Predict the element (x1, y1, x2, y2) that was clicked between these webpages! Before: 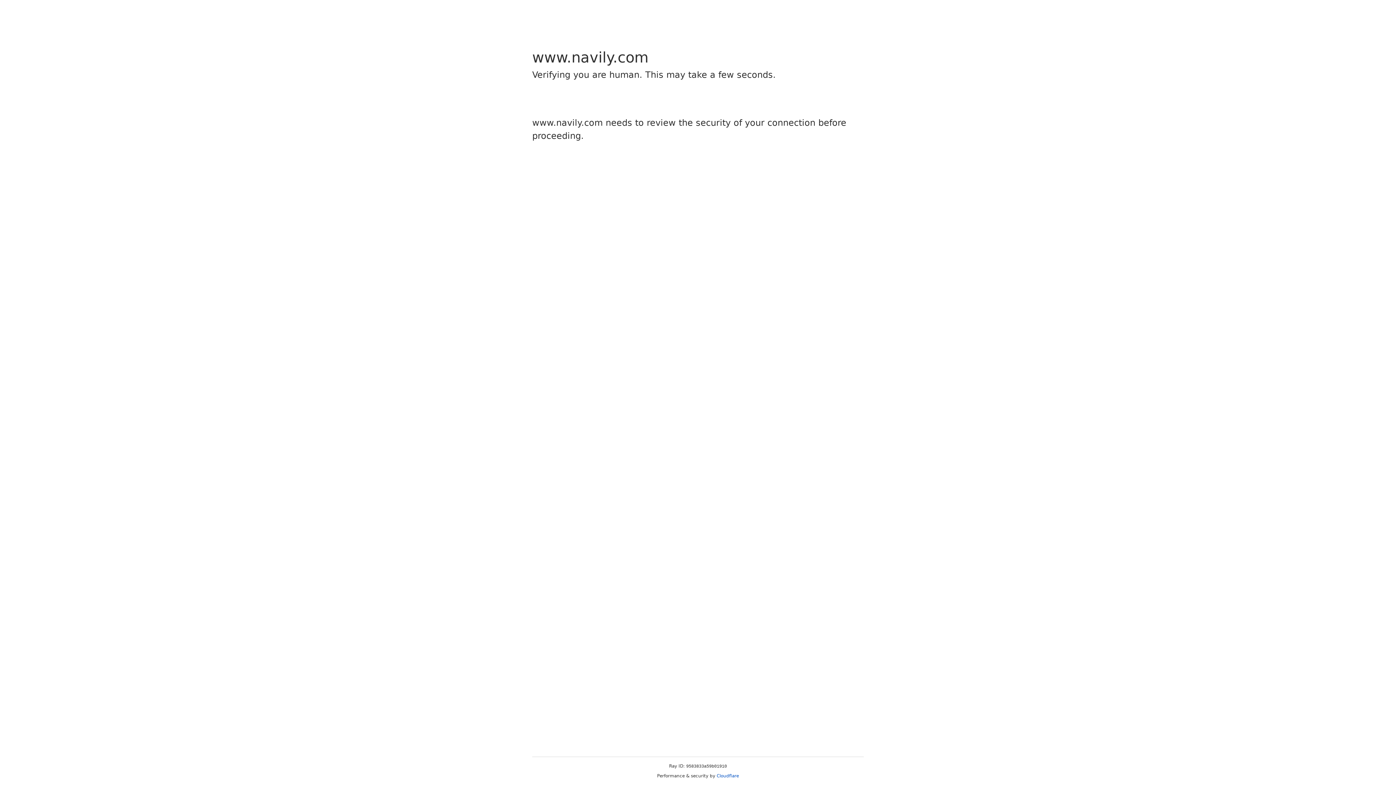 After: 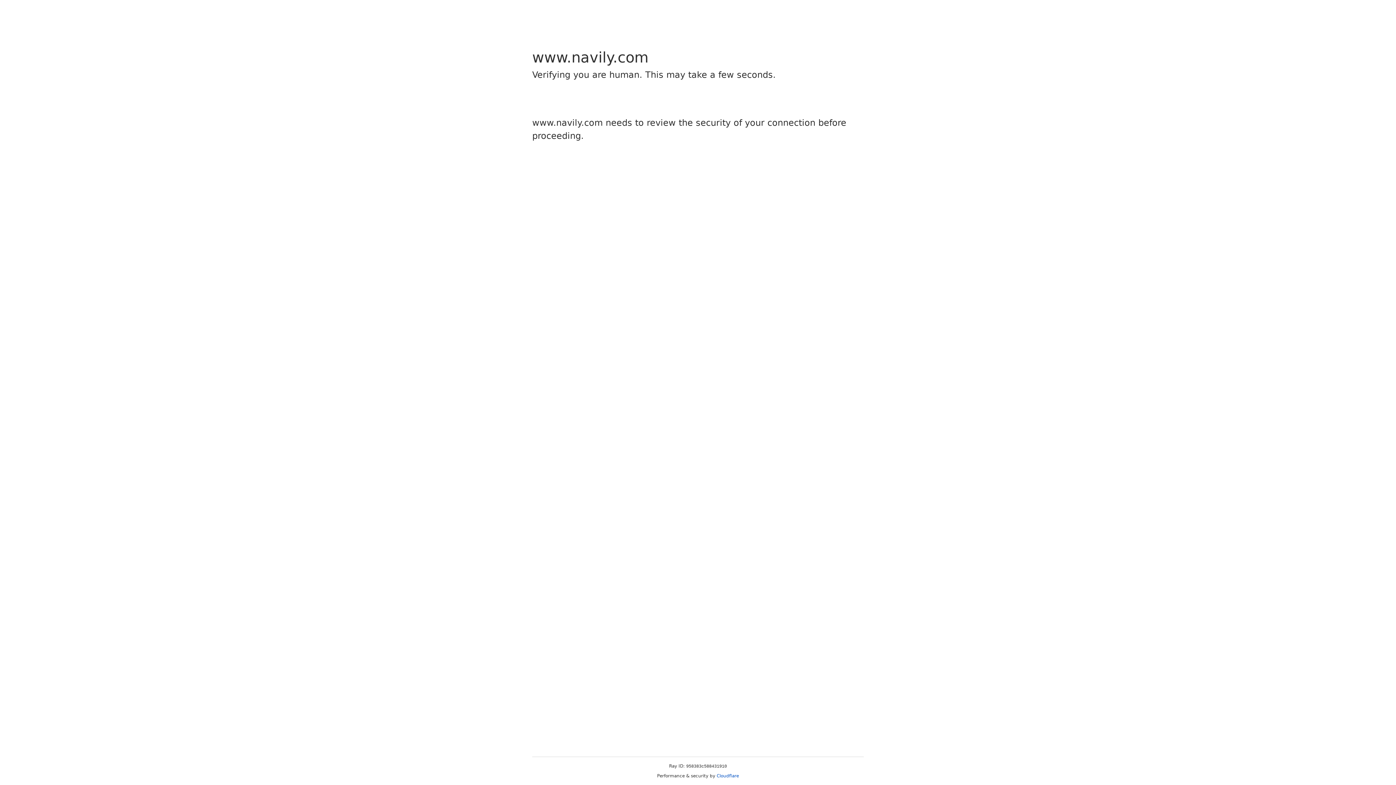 Action: label: Cloudflare bbox: (716, 773, 739, 778)